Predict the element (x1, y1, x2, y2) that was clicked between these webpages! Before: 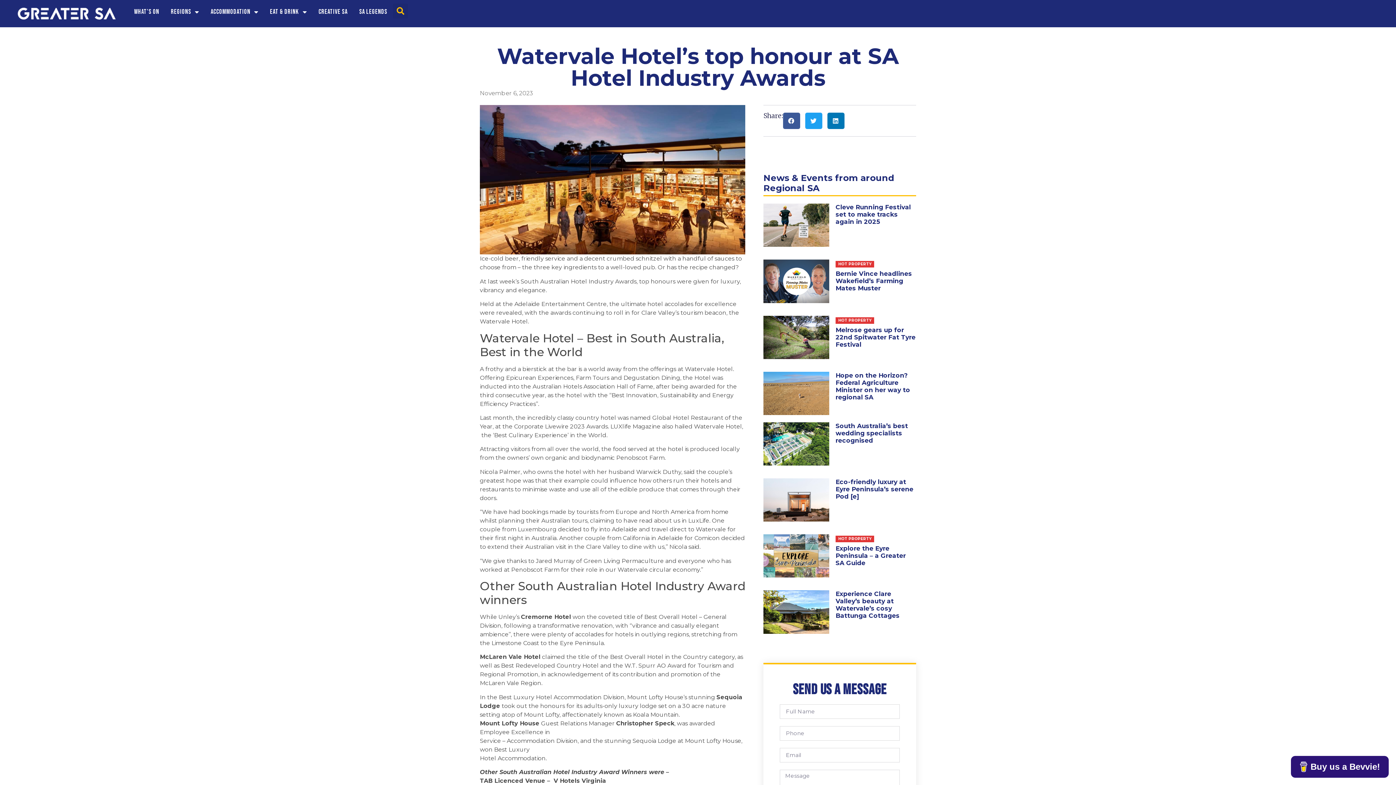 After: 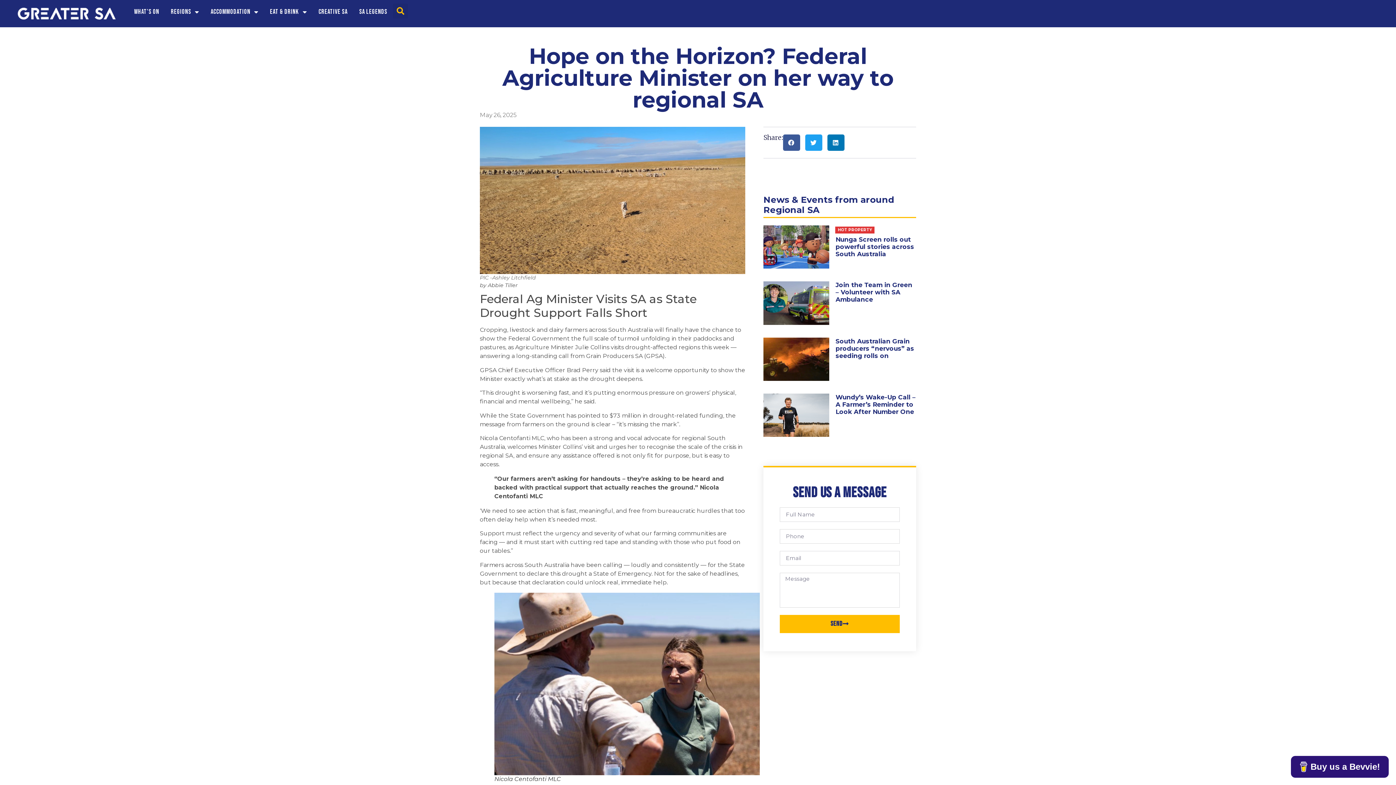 Action: bbox: (835, 371, 910, 400) label: Hope on the Horizon? Federal Agriculture Minister on her way to regional SA